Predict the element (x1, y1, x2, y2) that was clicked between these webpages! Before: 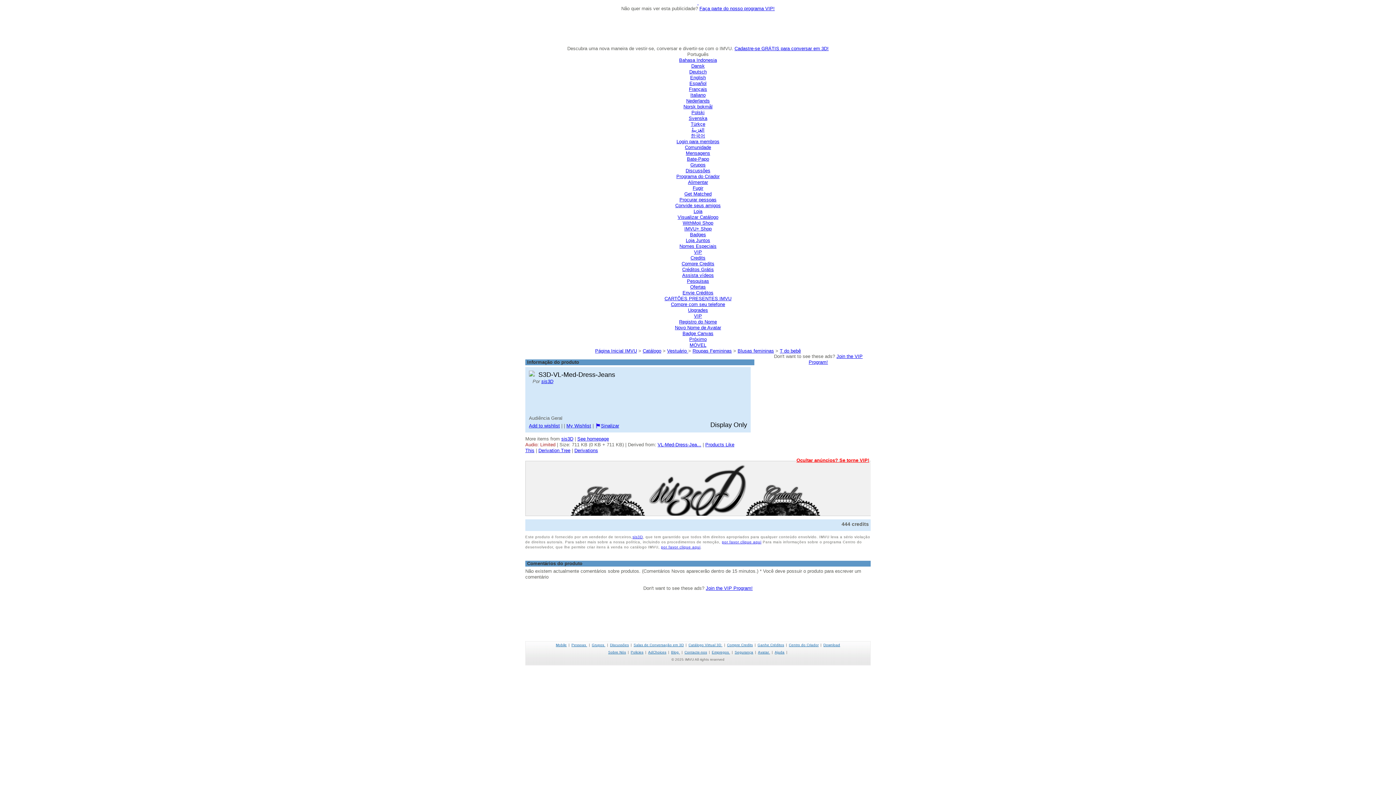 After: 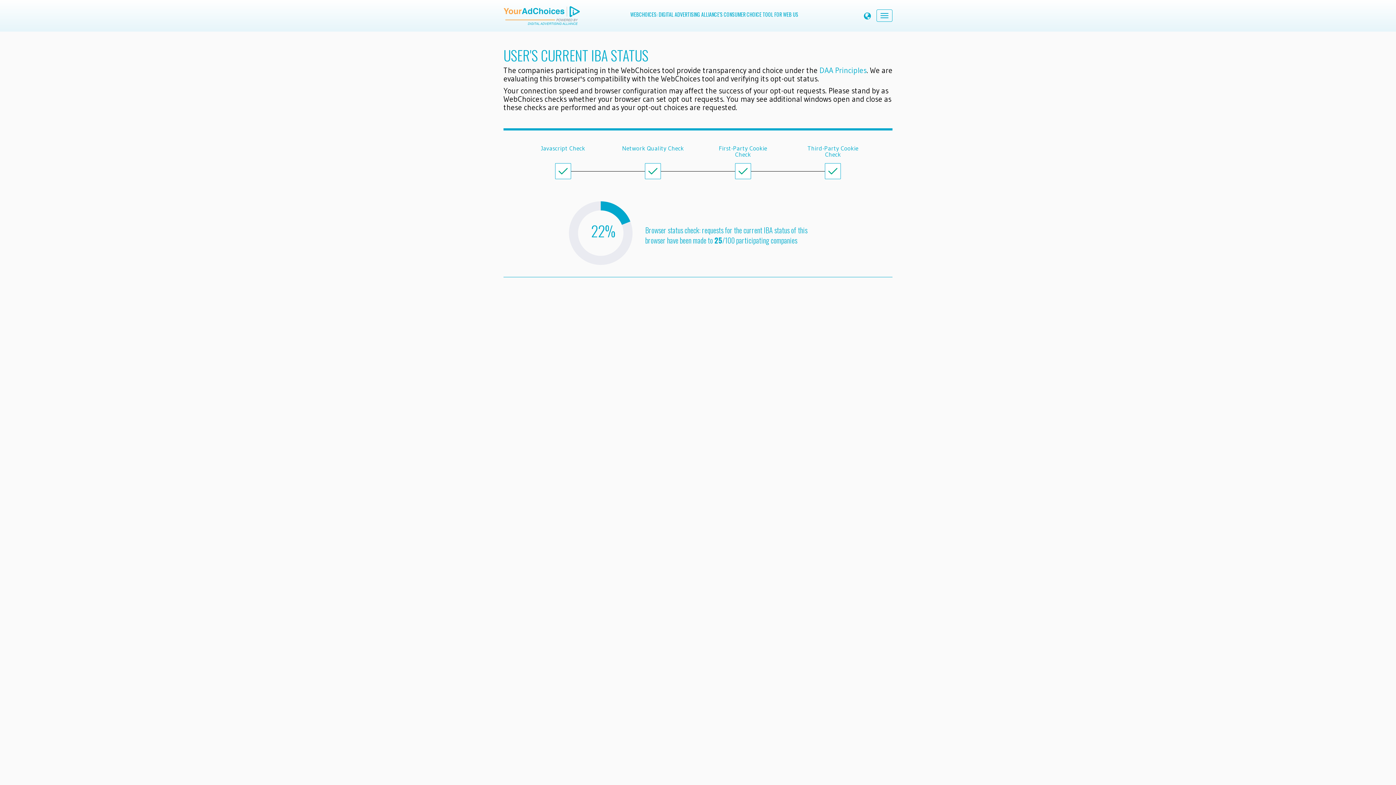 Action: bbox: (648, 650, 666, 654) label: AdChoices